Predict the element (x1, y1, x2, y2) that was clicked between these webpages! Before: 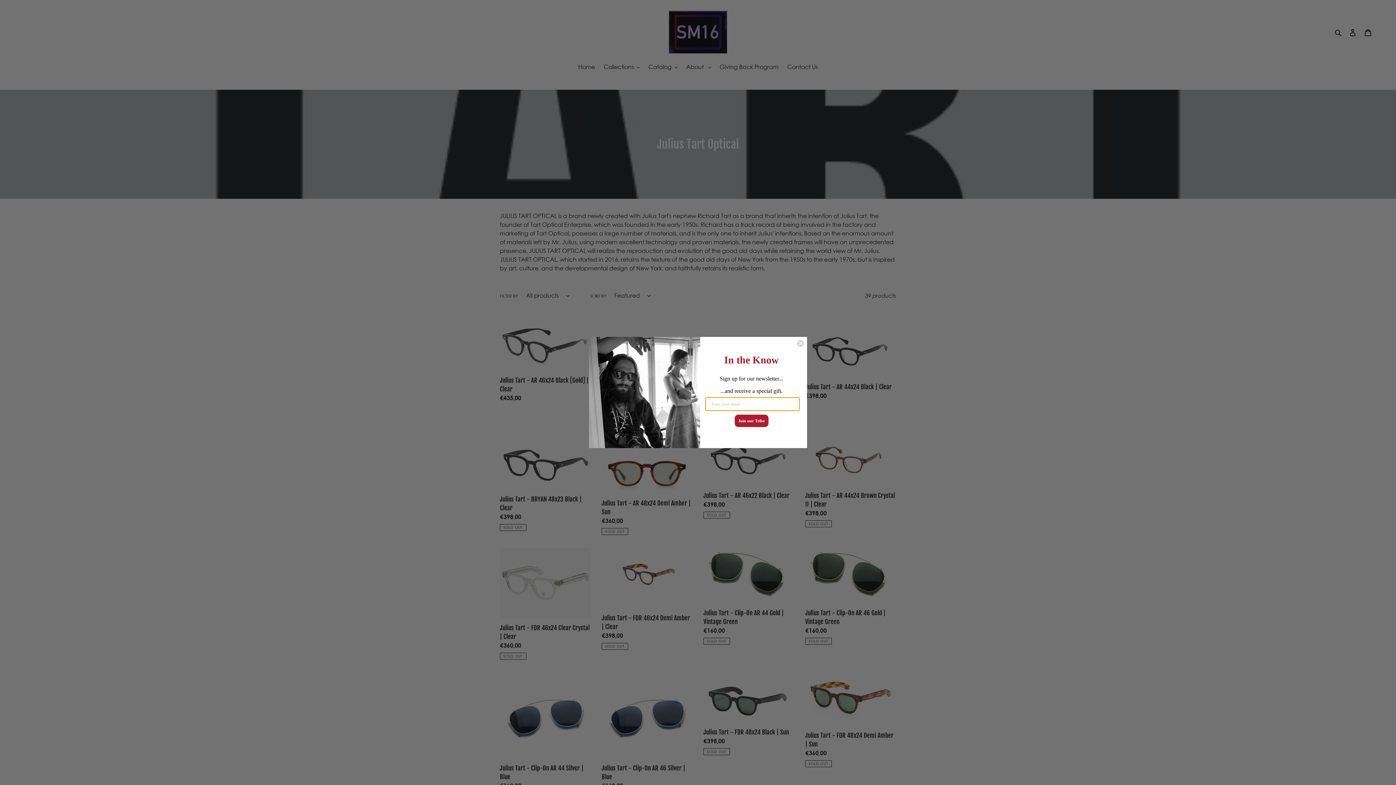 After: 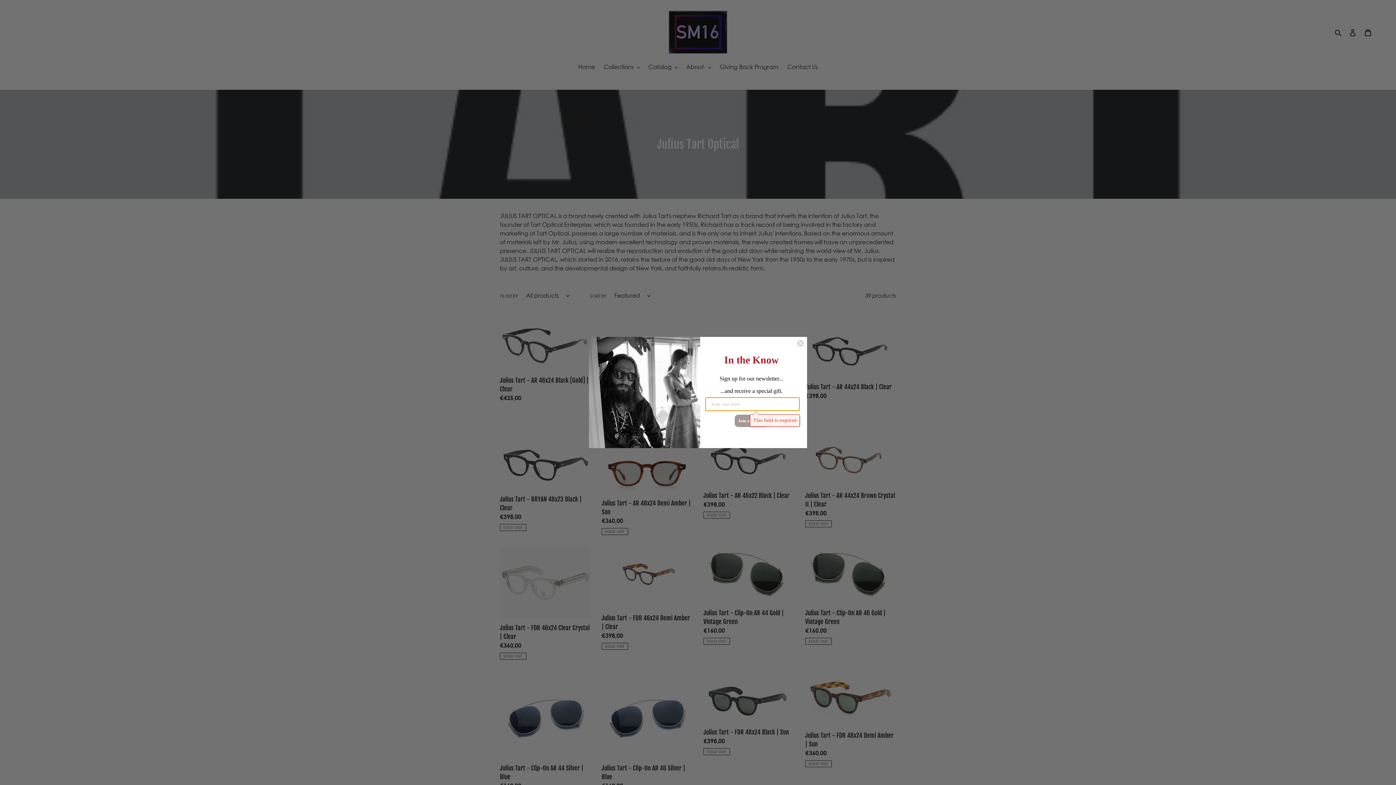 Action: label: Join our Tribe bbox: (734, 426, 768, 438)